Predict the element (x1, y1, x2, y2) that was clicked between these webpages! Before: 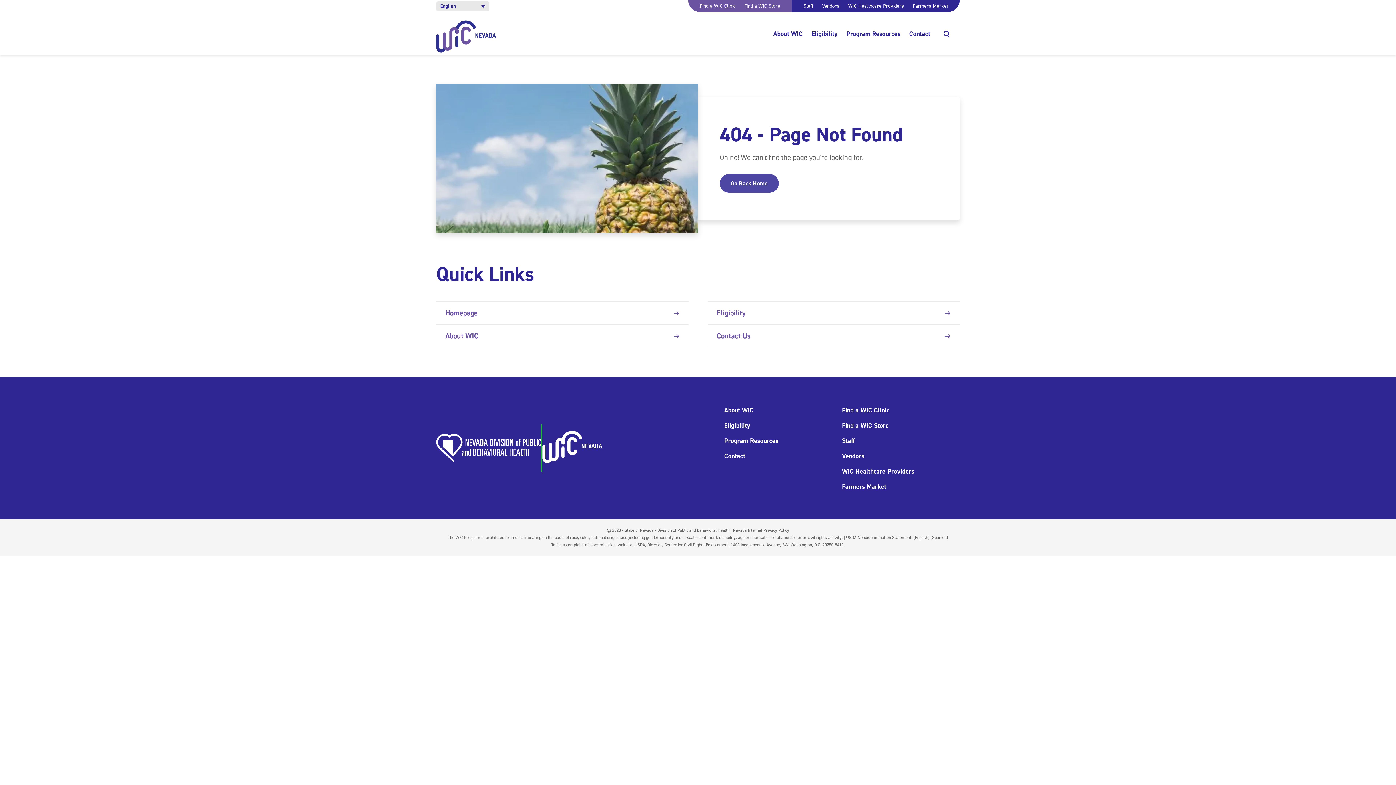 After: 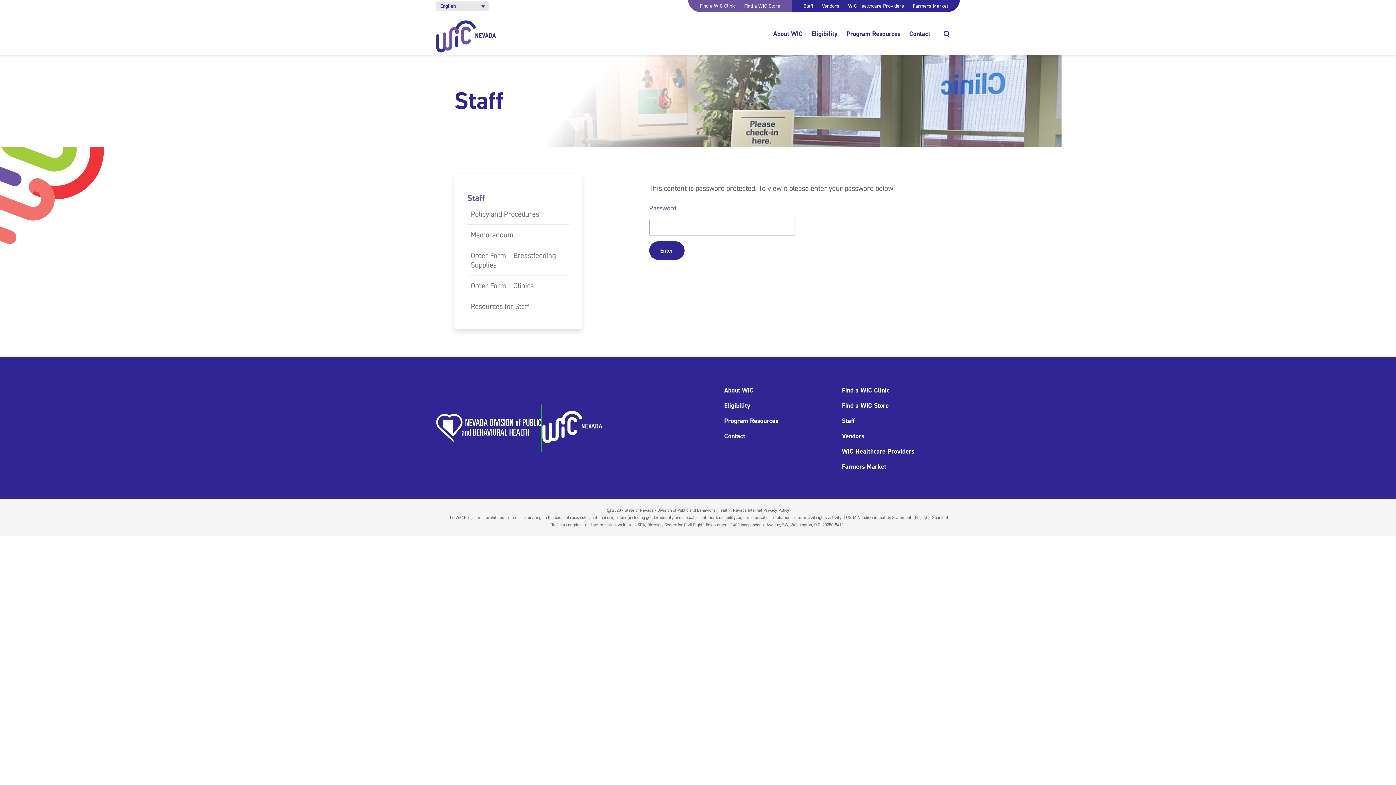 Action: bbox: (803, 2, 813, 9) label: Staff